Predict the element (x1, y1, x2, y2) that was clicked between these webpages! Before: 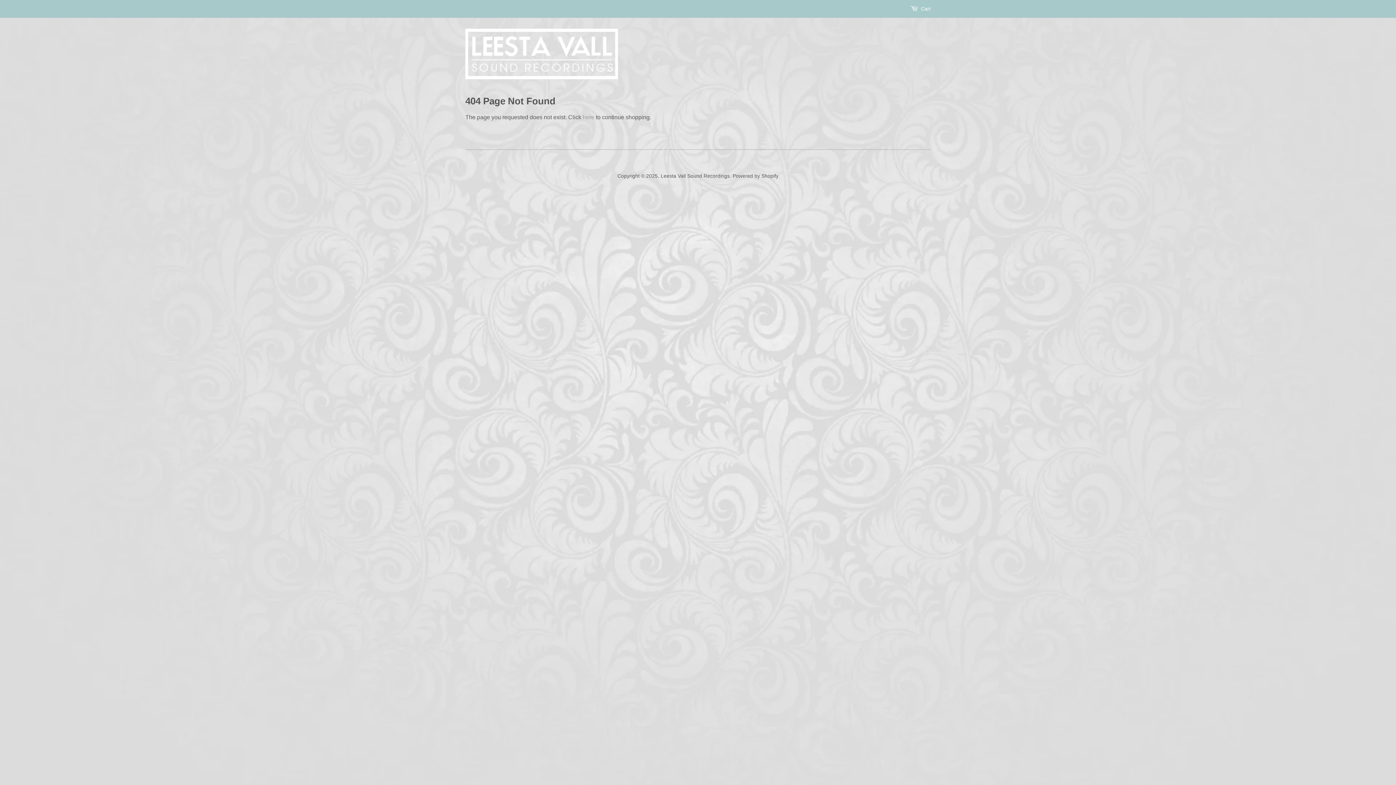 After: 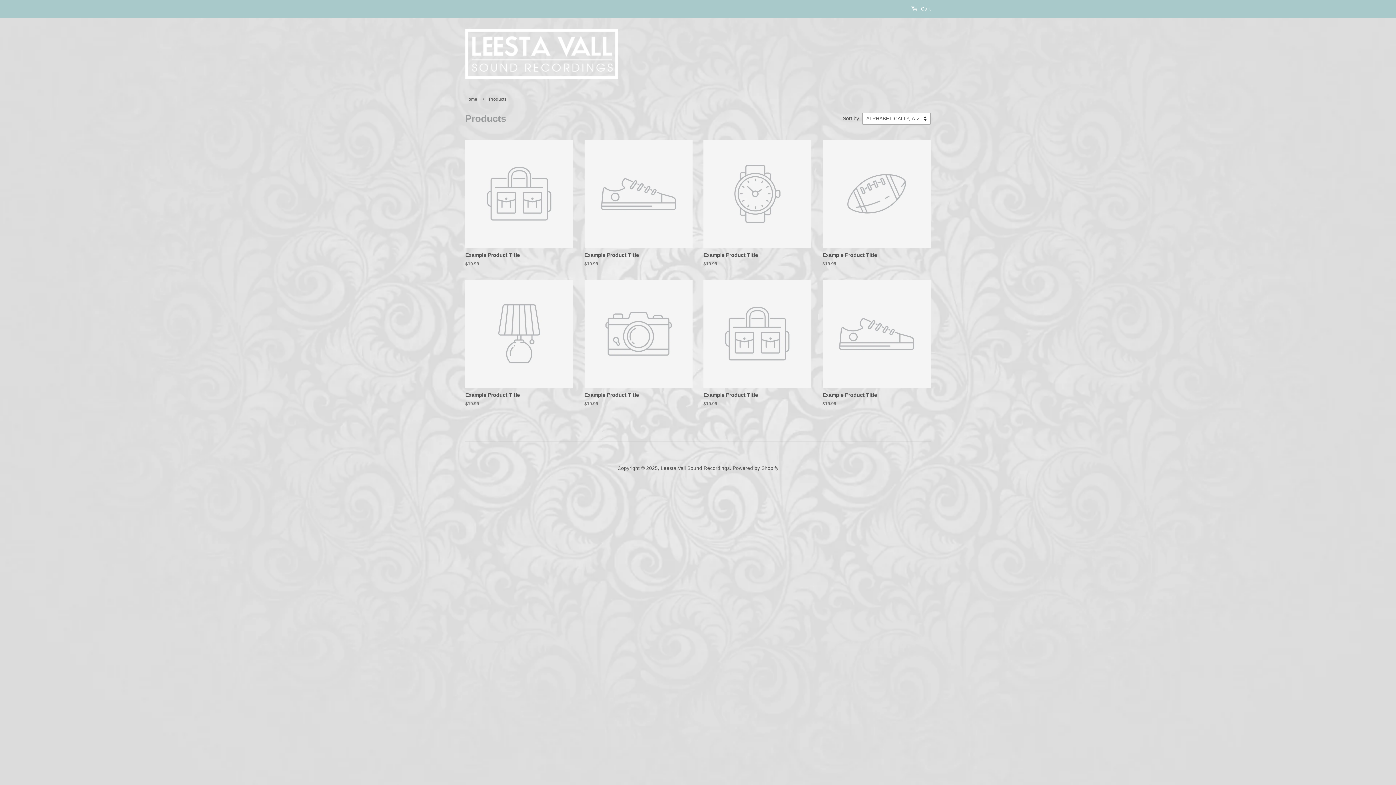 Action: bbox: (582, 114, 594, 120) label: here